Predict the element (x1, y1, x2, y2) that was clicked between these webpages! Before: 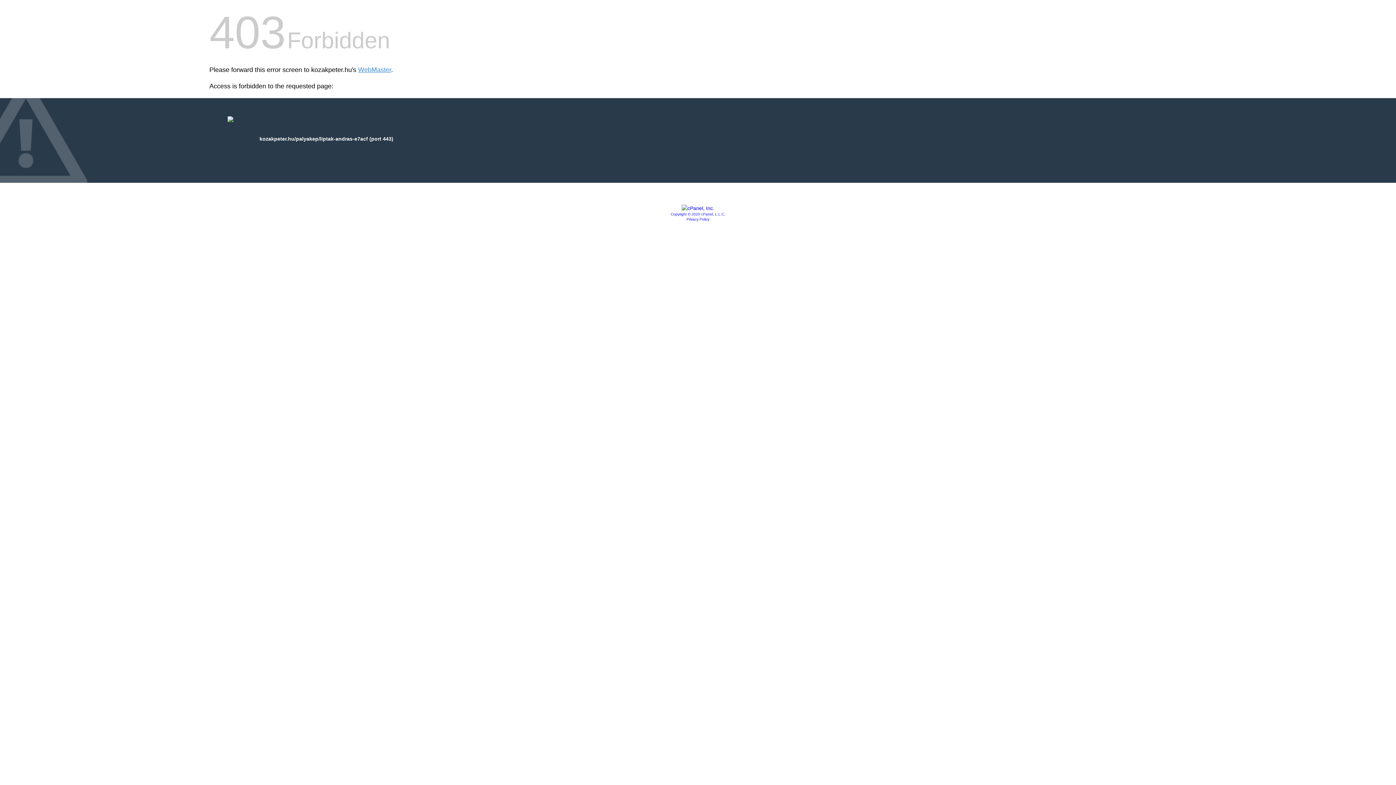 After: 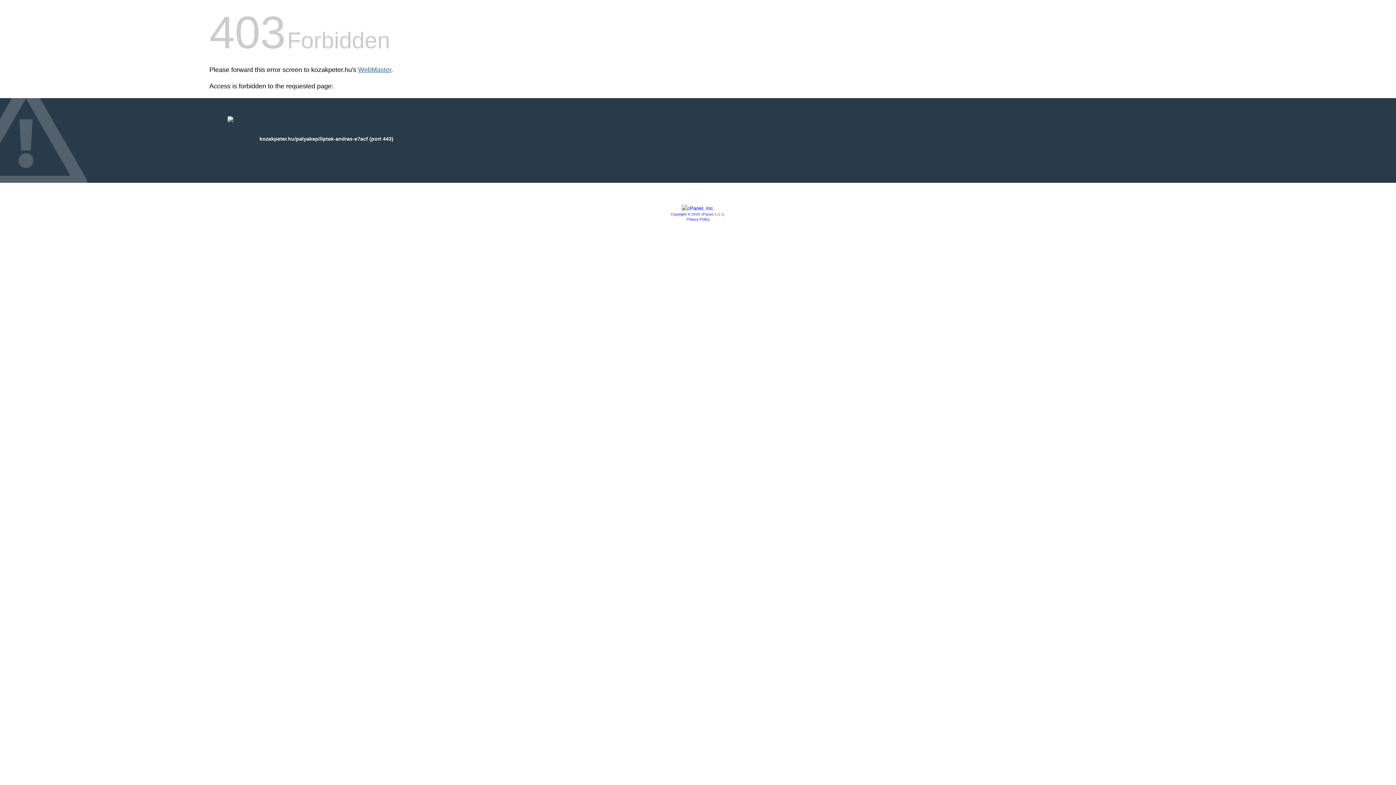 Action: label: WebMaster bbox: (358, 66, 391, 73)